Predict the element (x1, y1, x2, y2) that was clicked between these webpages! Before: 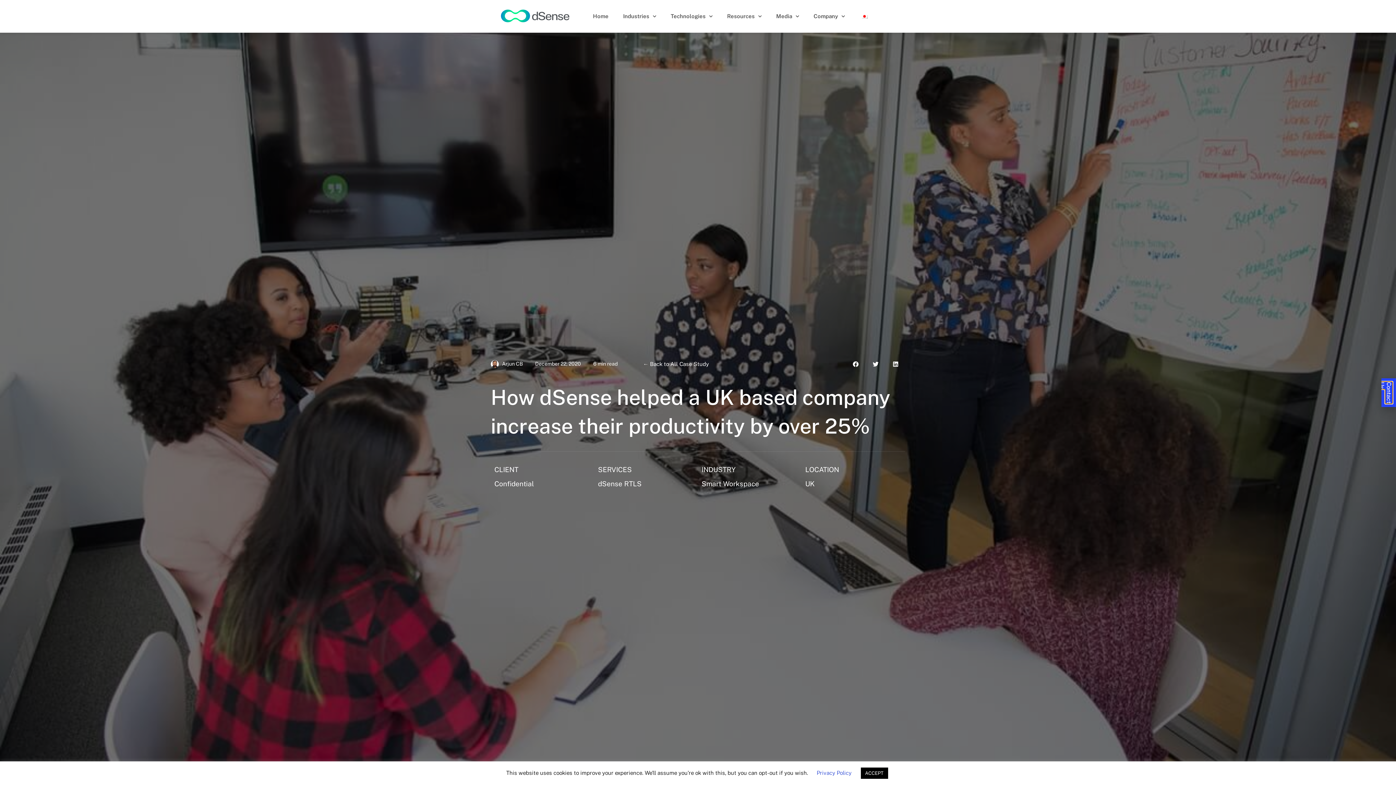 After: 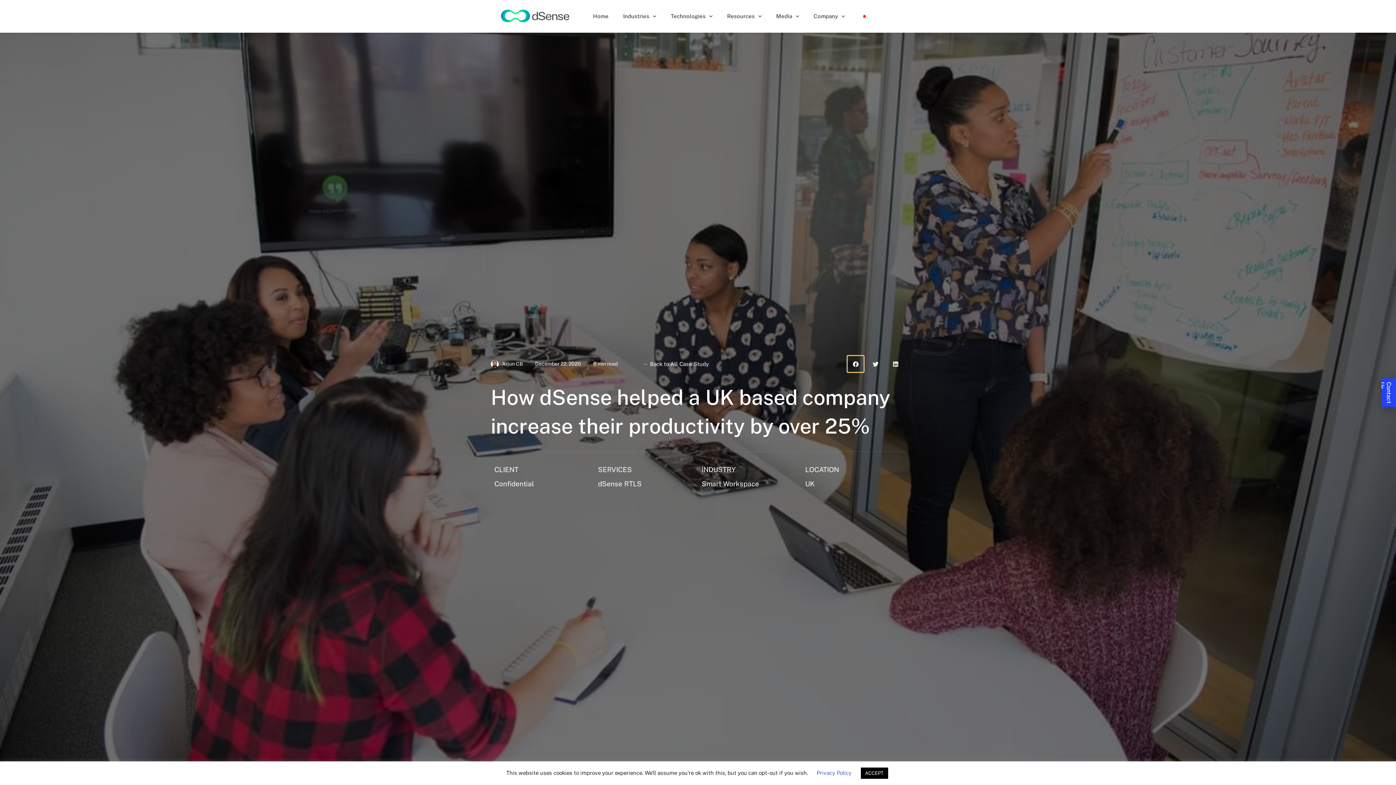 Action: label: Share on facebook bbox: (847, 356, 864, 372)